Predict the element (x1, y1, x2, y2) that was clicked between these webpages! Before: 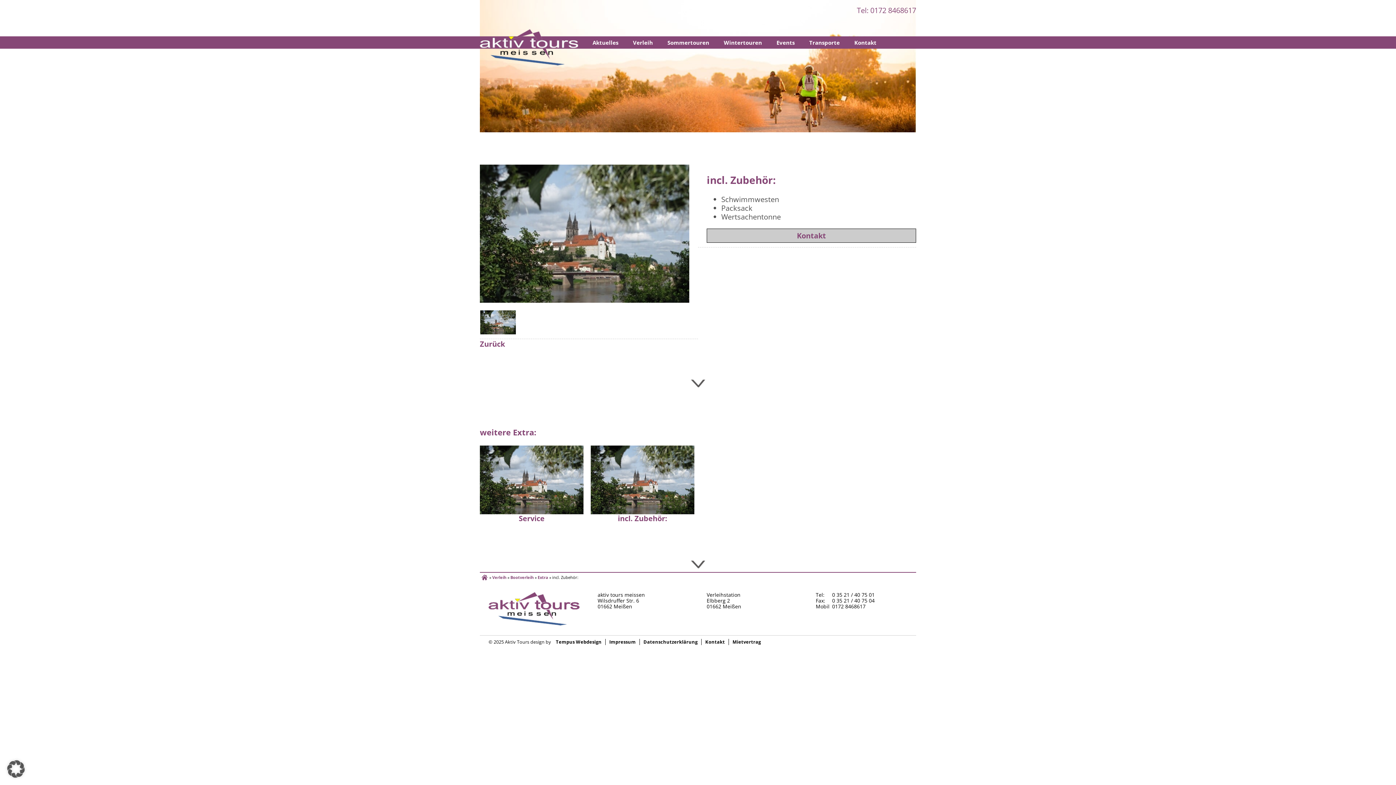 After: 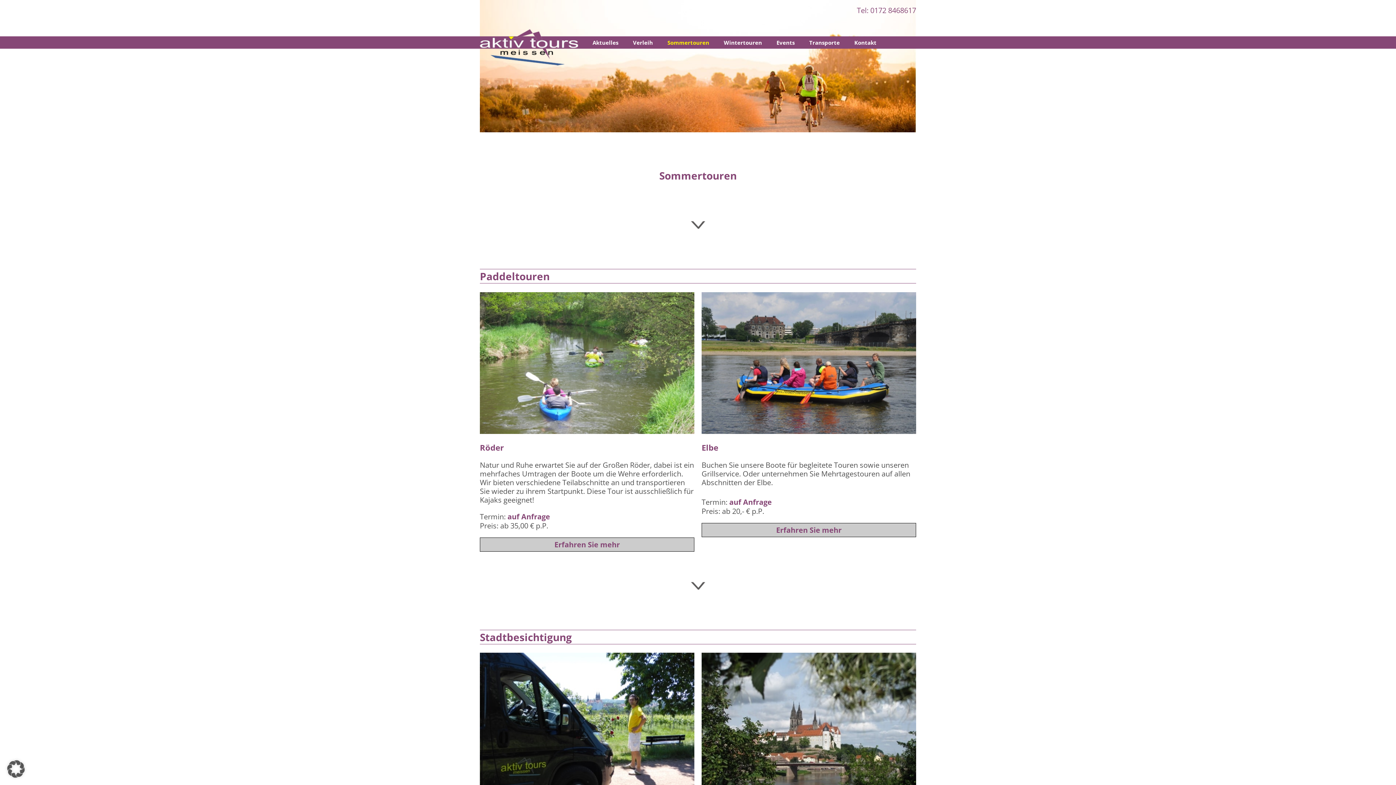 Action: label: Sommertouren bbox: (660, 36, 716, 48)